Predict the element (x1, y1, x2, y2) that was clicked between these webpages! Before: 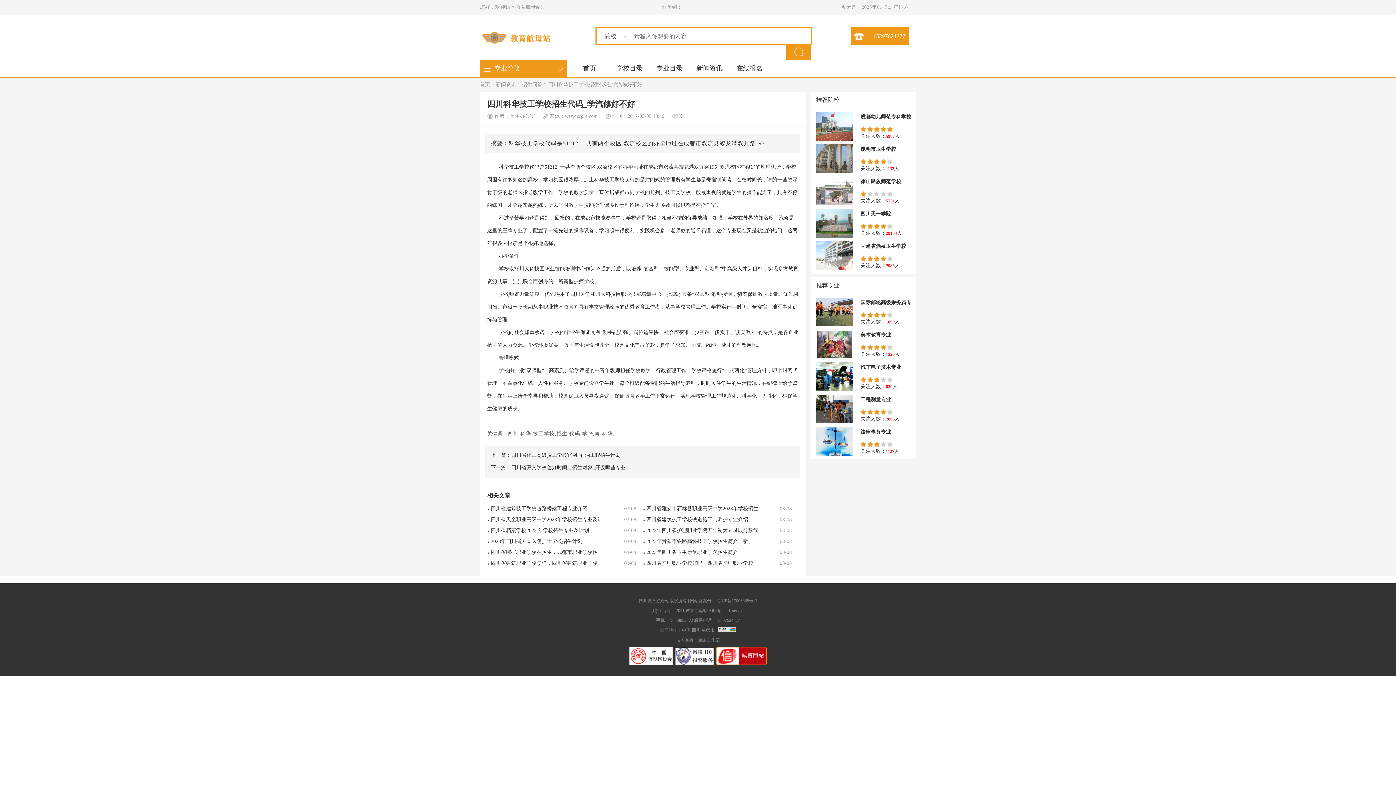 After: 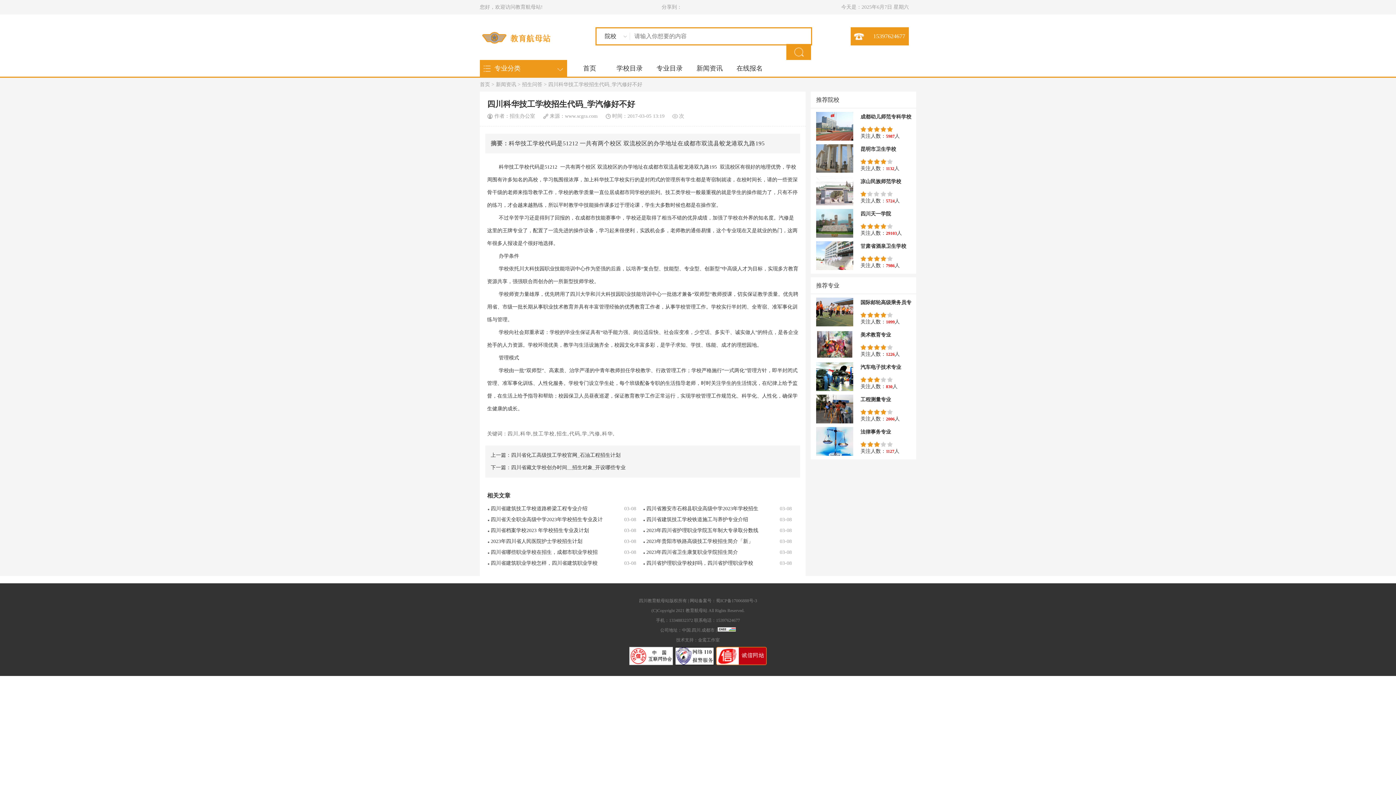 Action: bbox: (816, 265, 853, 271)